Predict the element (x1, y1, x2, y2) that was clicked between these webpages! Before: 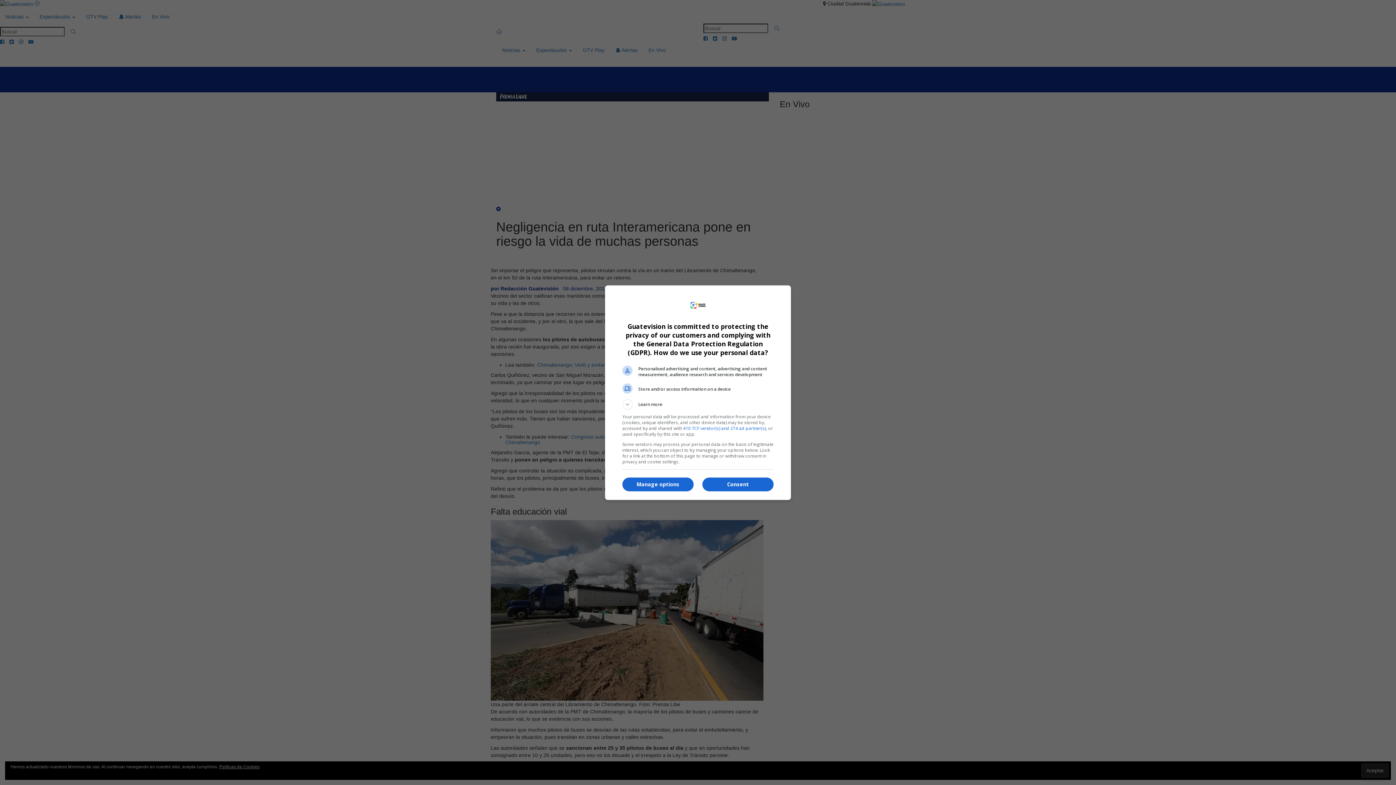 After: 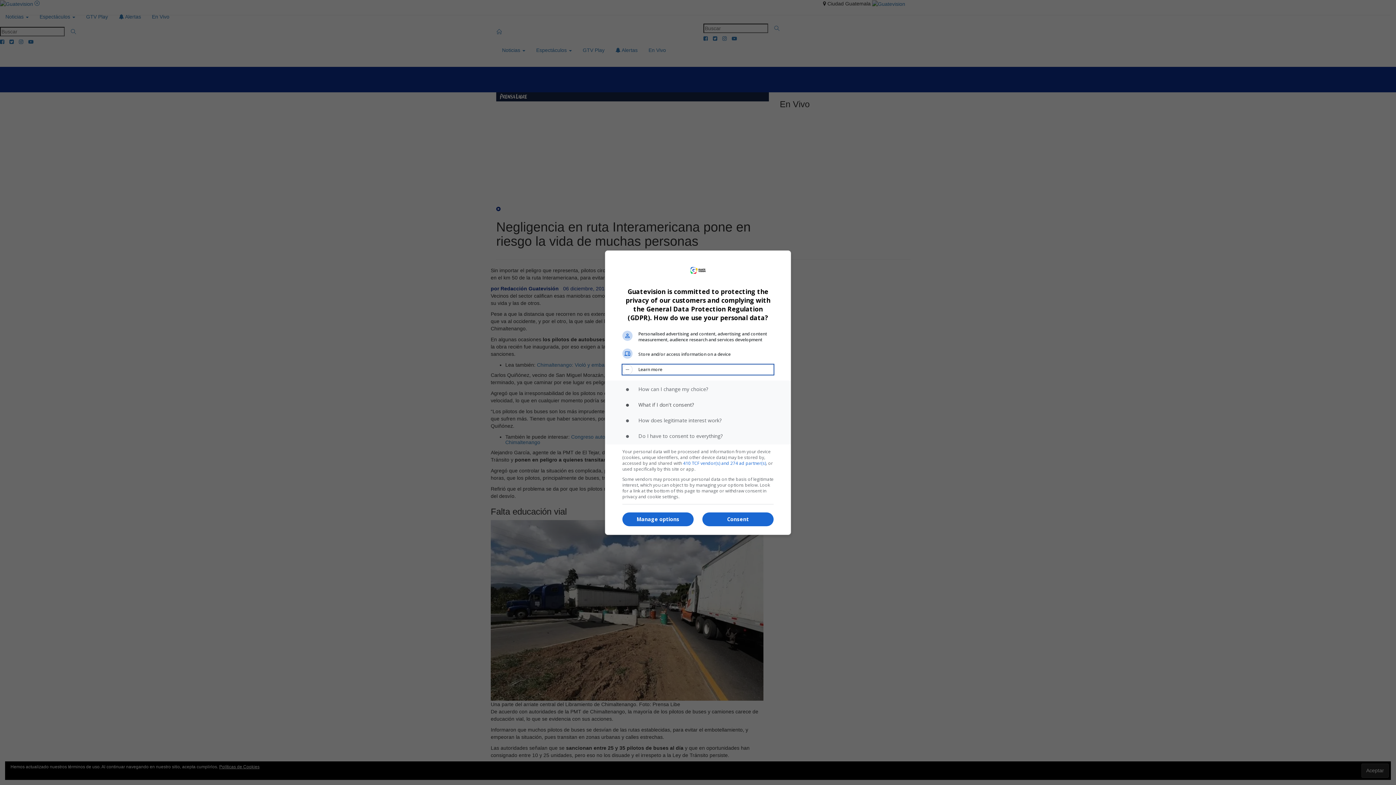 Action: label: Learn more bbox: (622, 399, 773, 409)